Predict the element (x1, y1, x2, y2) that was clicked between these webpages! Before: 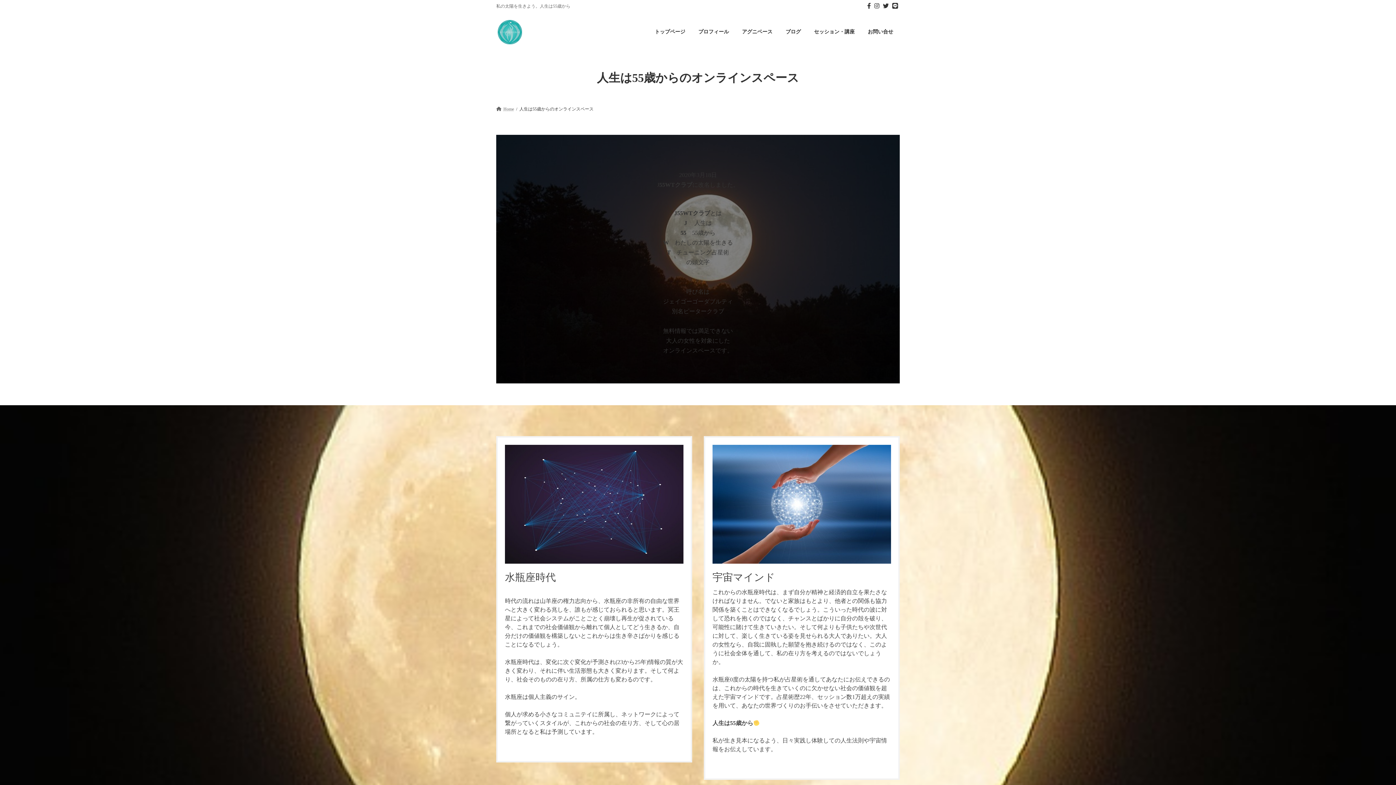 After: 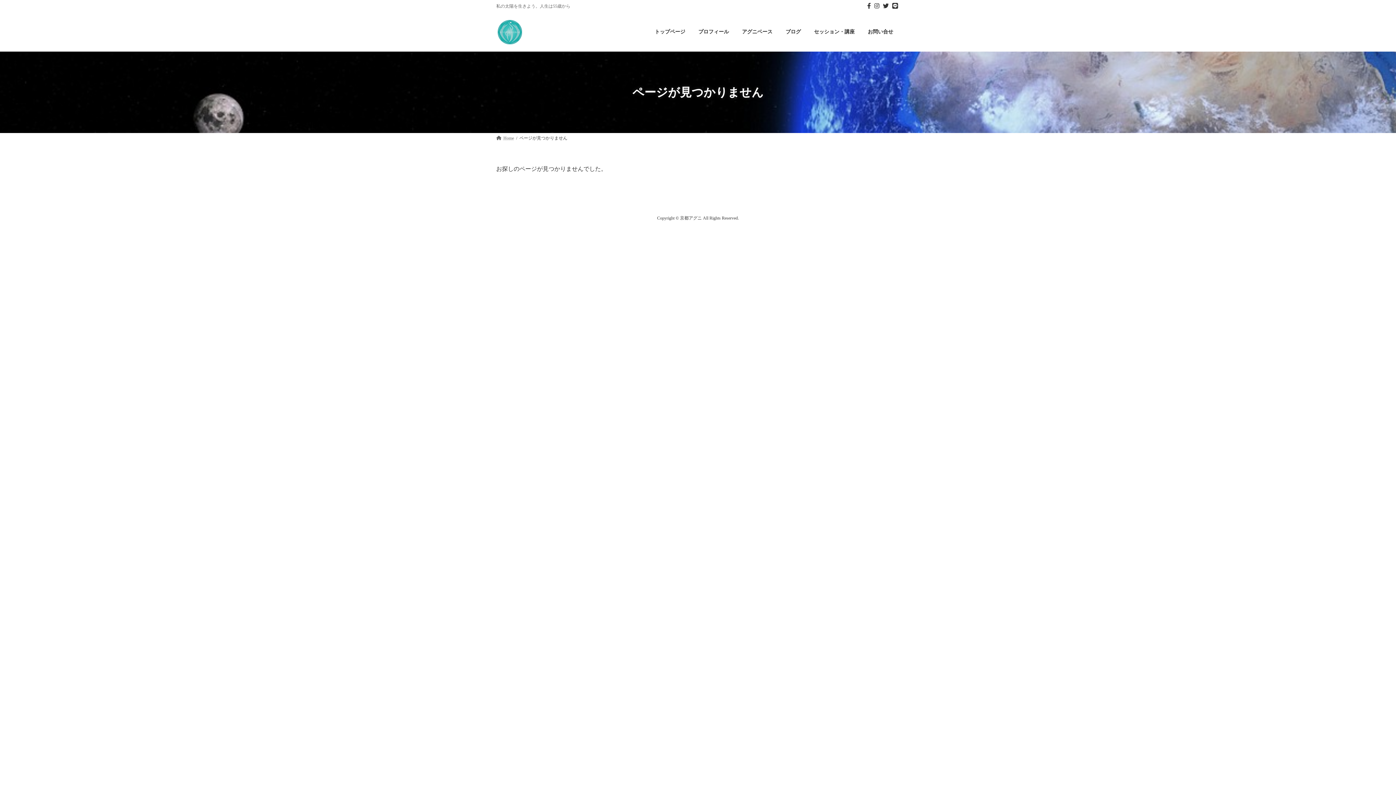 Action: bbox: (807, 23, 861, 40) label: セッション・講座